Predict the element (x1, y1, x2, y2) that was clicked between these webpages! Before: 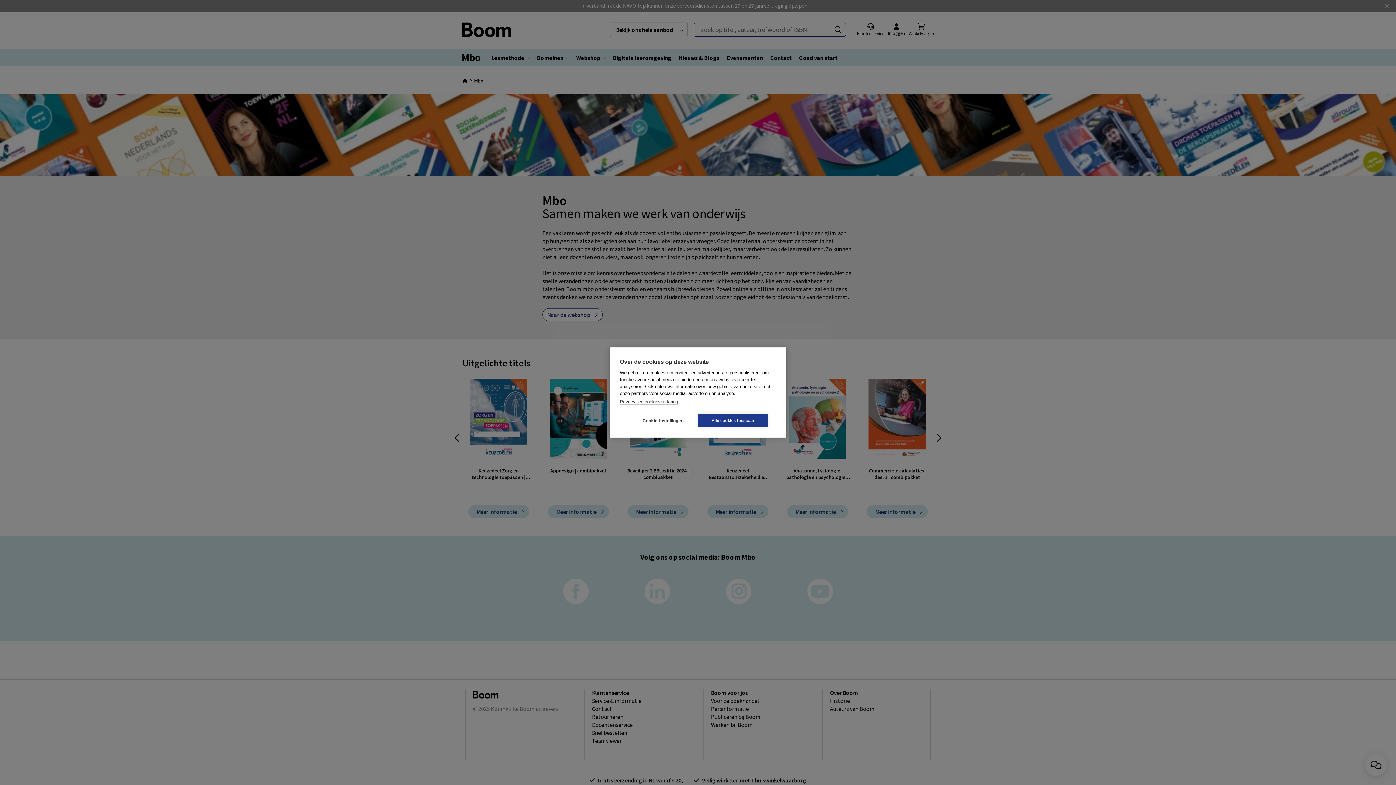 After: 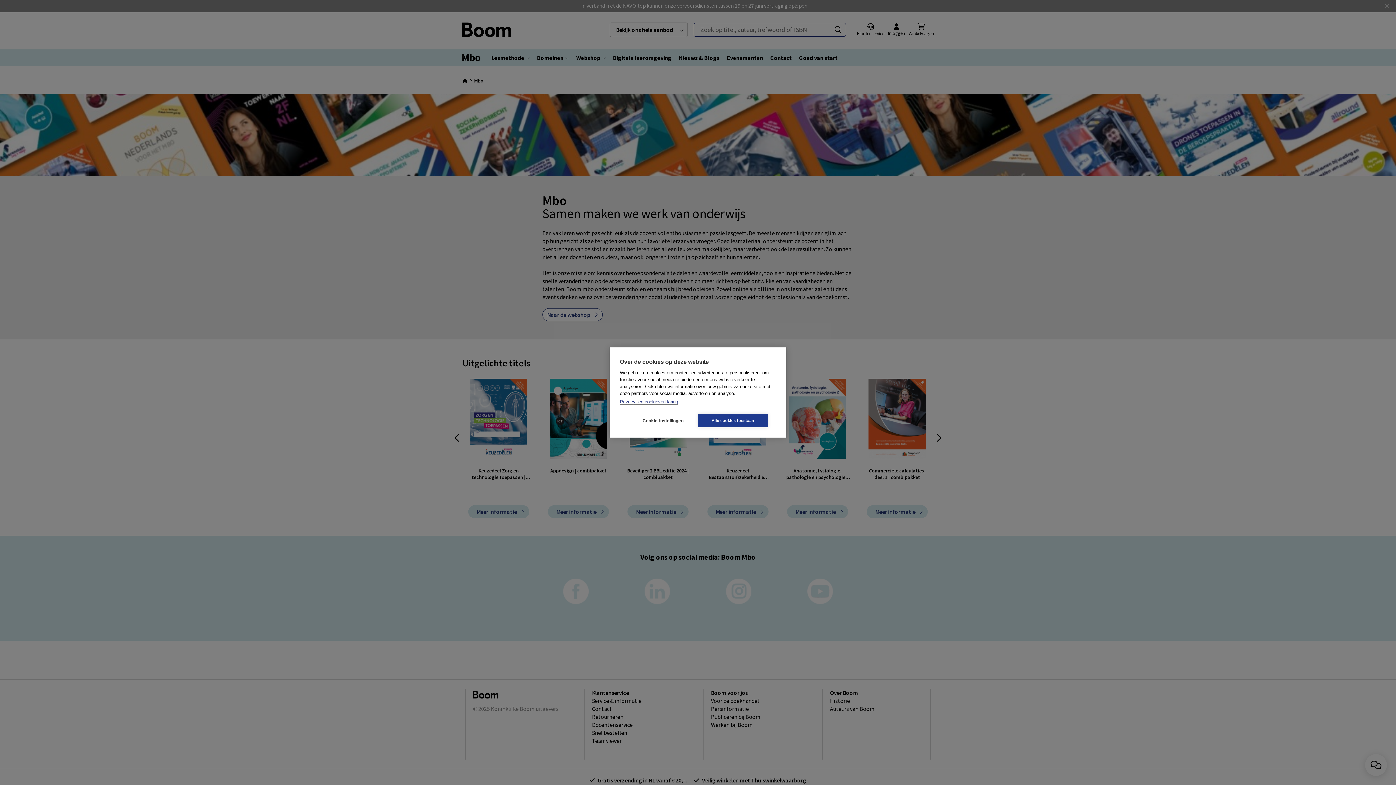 Action: bbox: (620, 399, 678, 405) label: Privacy- en cookieverklaring